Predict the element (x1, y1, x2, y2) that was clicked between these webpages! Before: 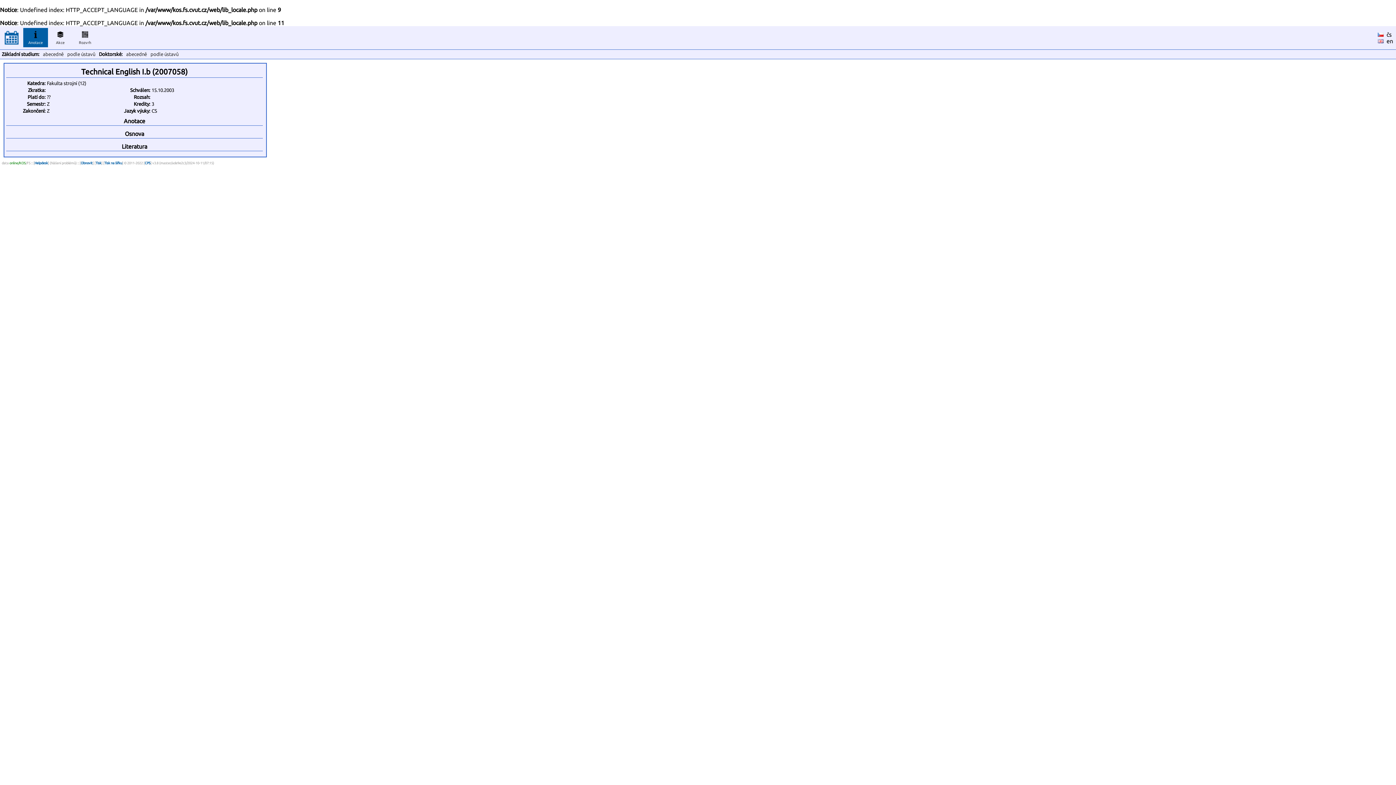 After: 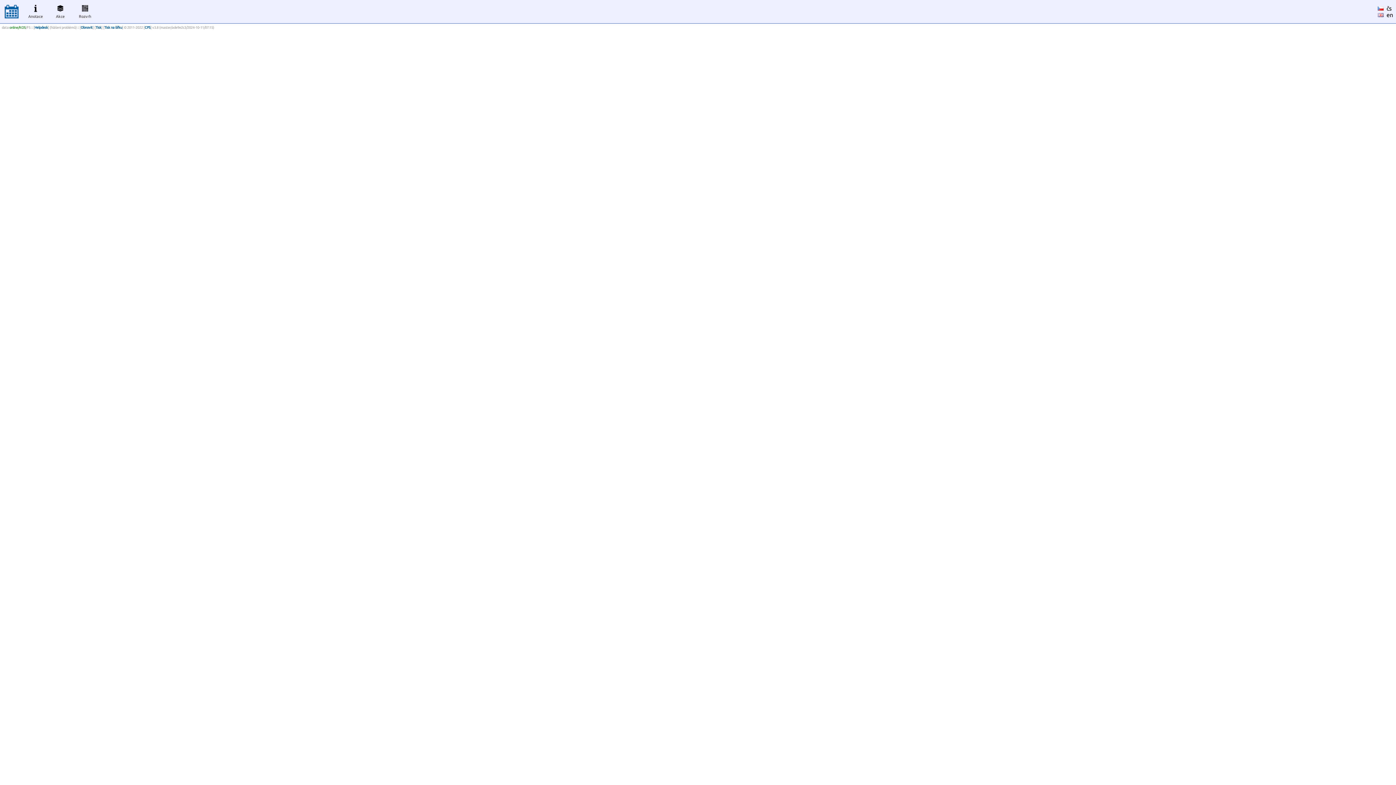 Action: bbox: (0, 33, 23, 40)